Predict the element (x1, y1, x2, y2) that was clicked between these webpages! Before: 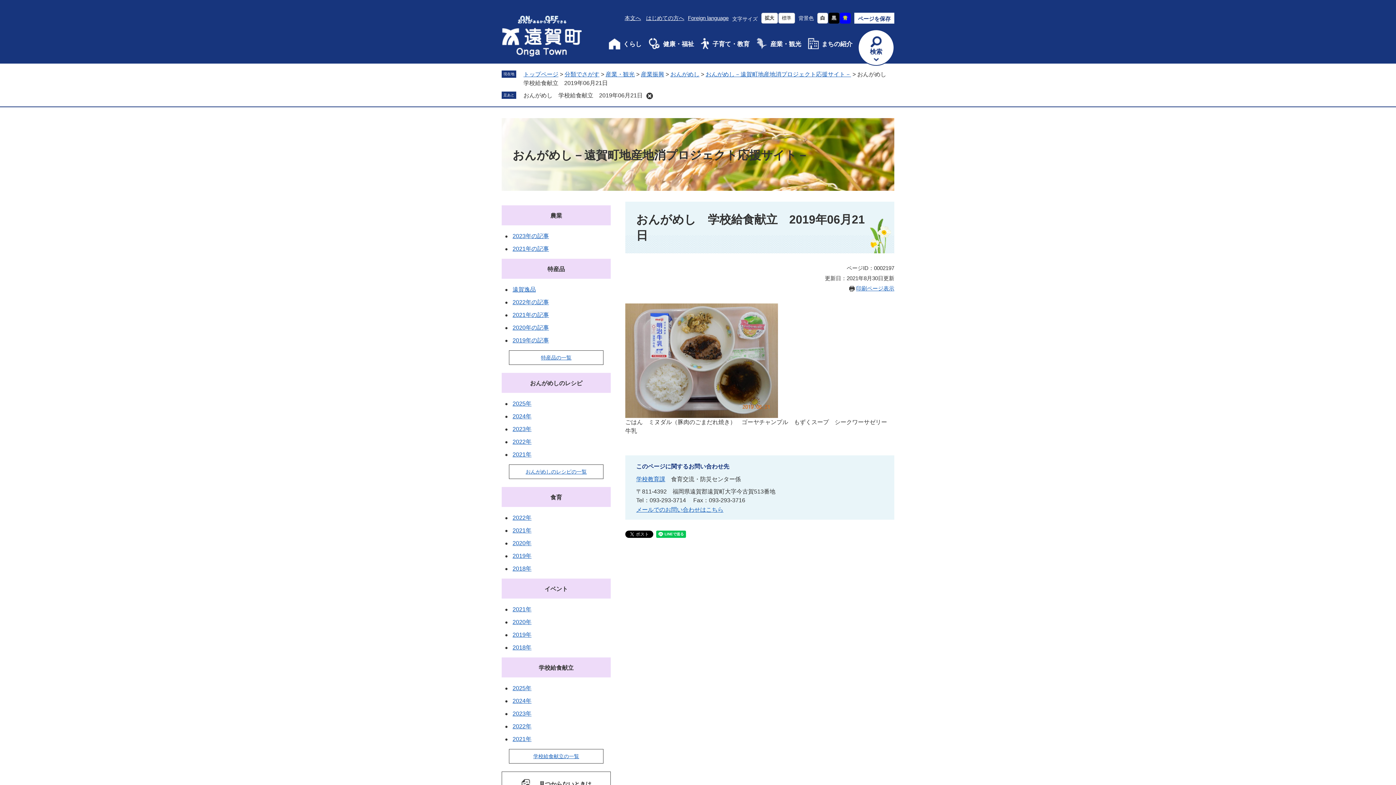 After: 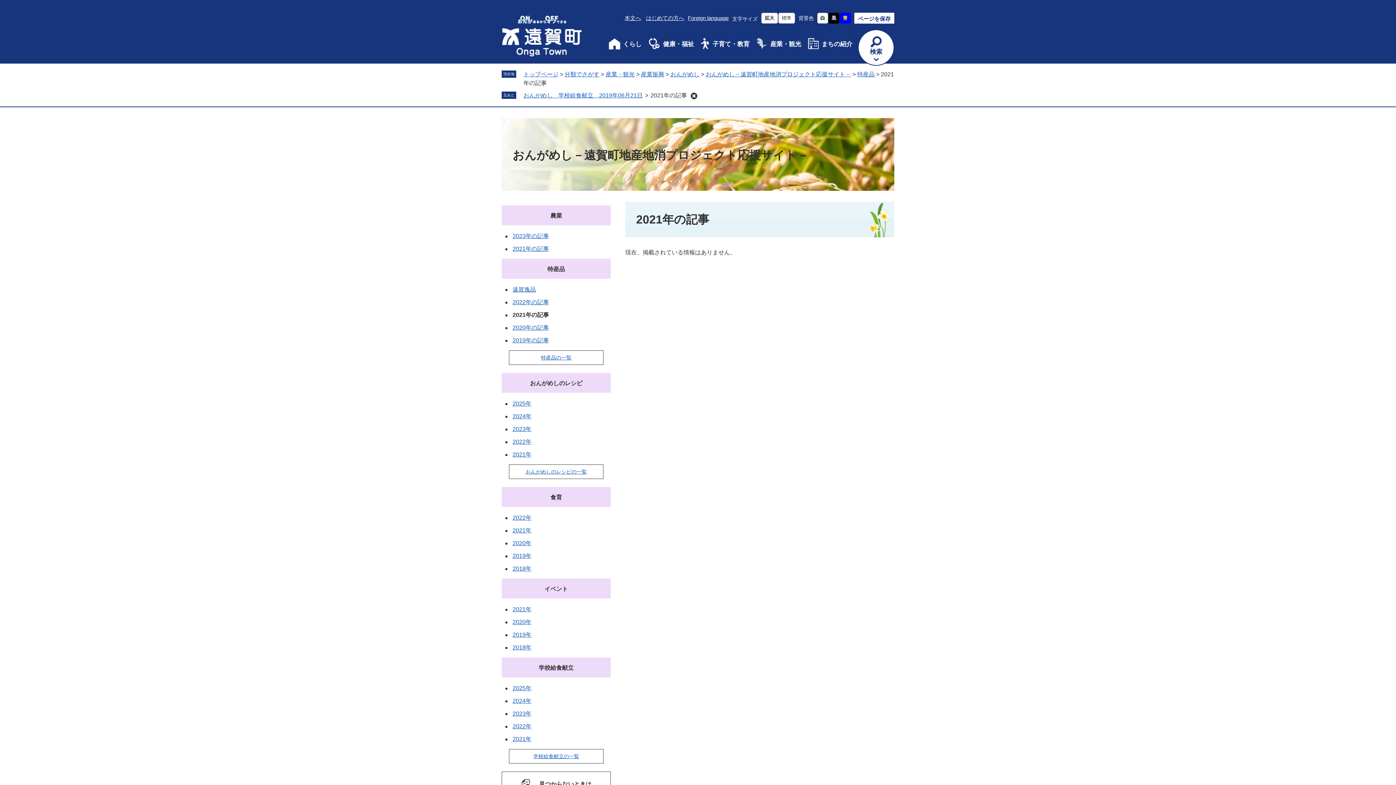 Action: bbox: (512, 312, 549, 318) label: 2021年の記事